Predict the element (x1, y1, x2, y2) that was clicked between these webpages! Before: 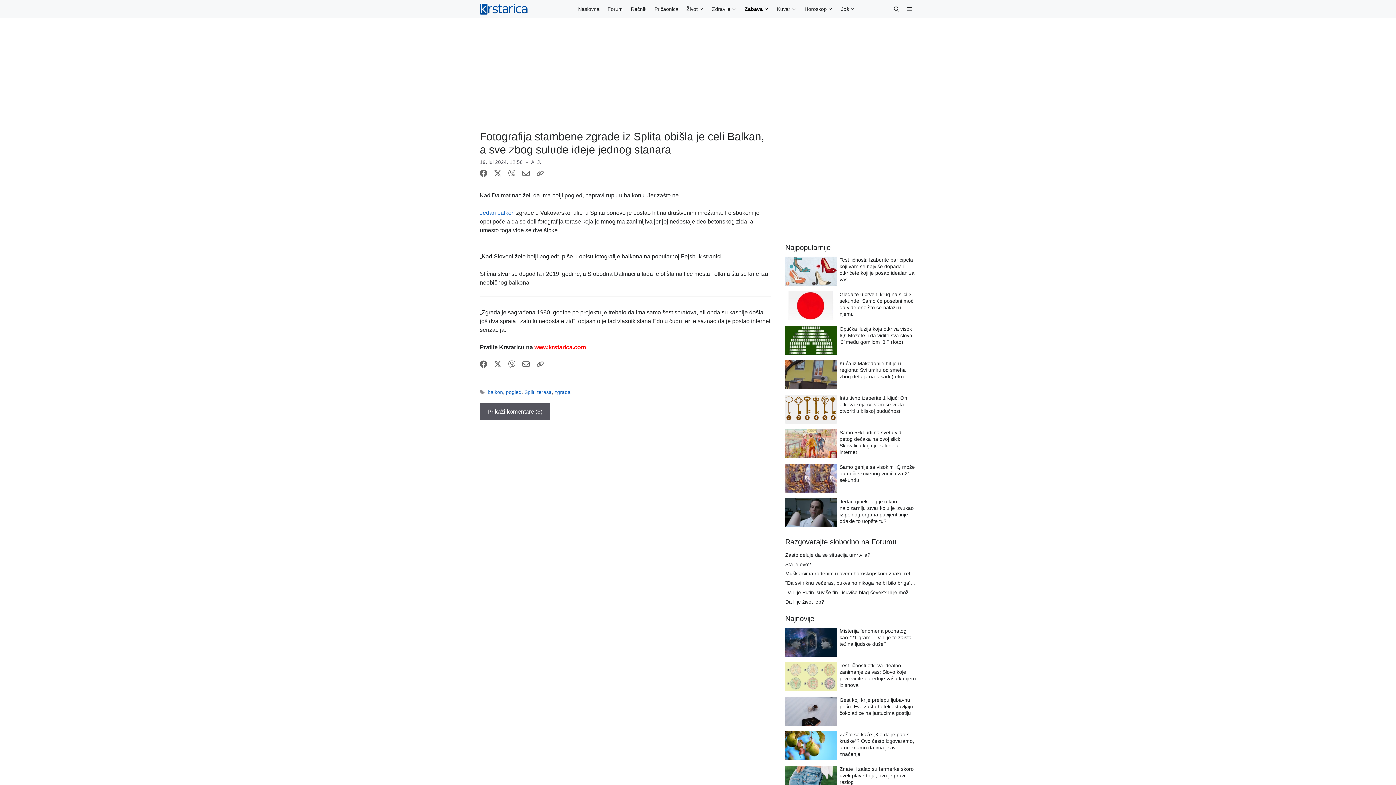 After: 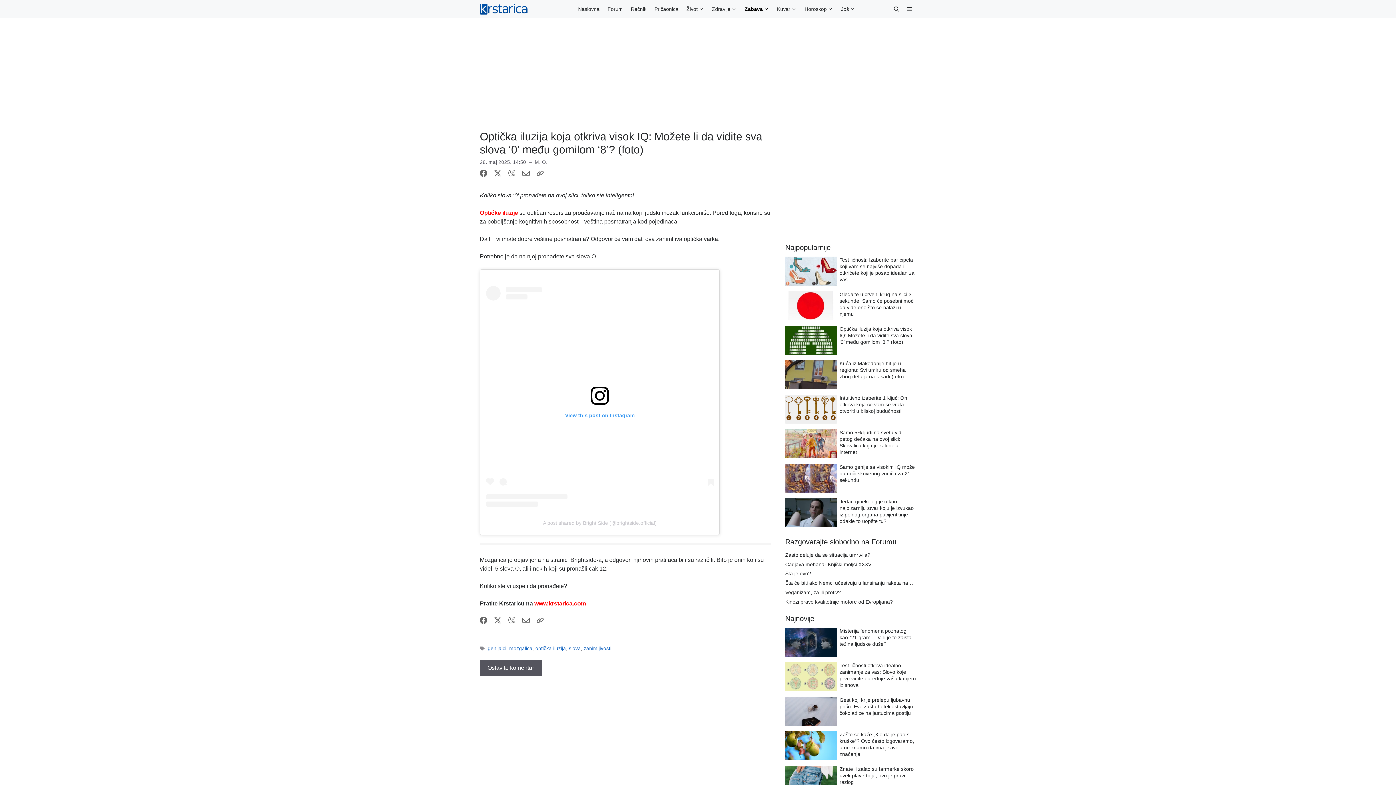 Action: bbox: (839, 326, 912, 345) label: Optička iluzija koja otkriva visok IQ: Možete li da vidite sva slova ‘0’ među gomilom ‘8’? (foto)